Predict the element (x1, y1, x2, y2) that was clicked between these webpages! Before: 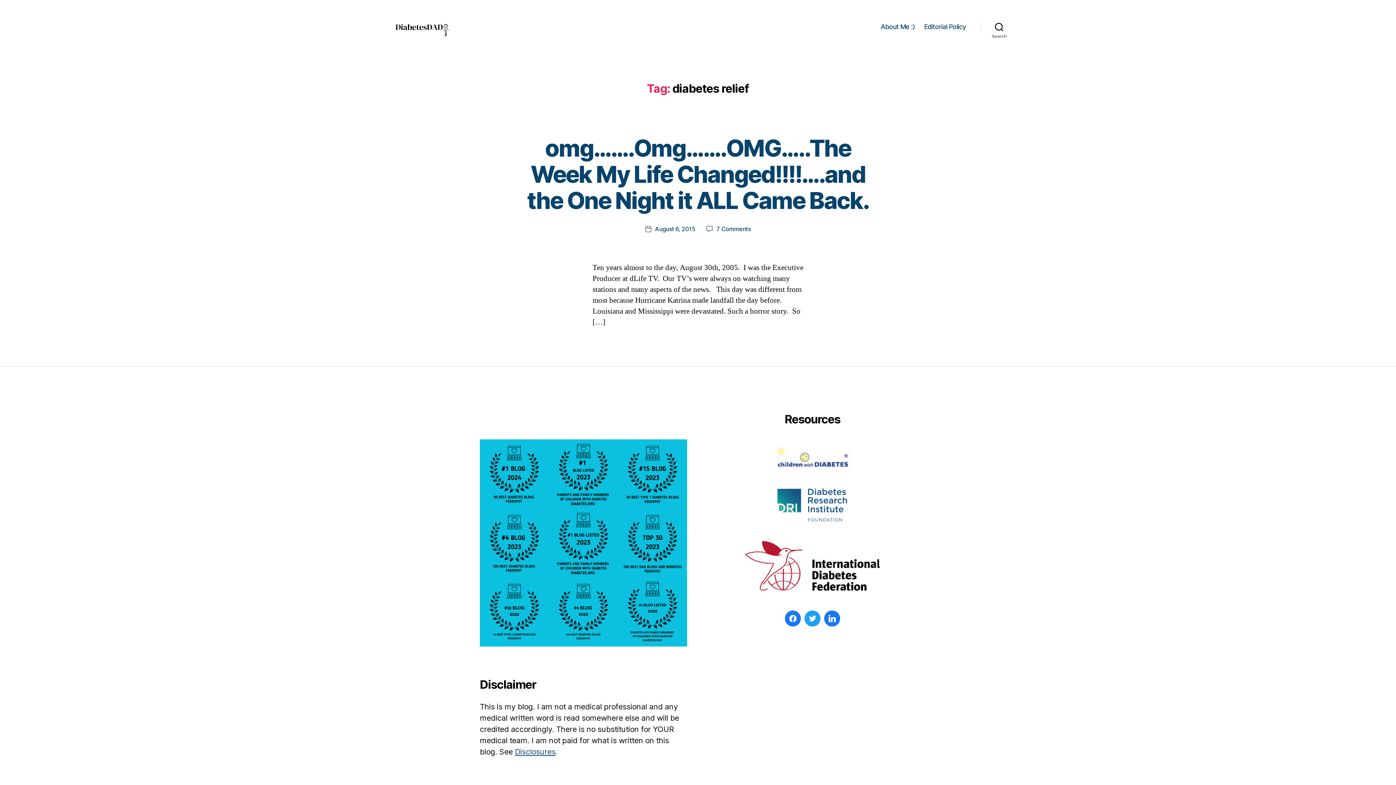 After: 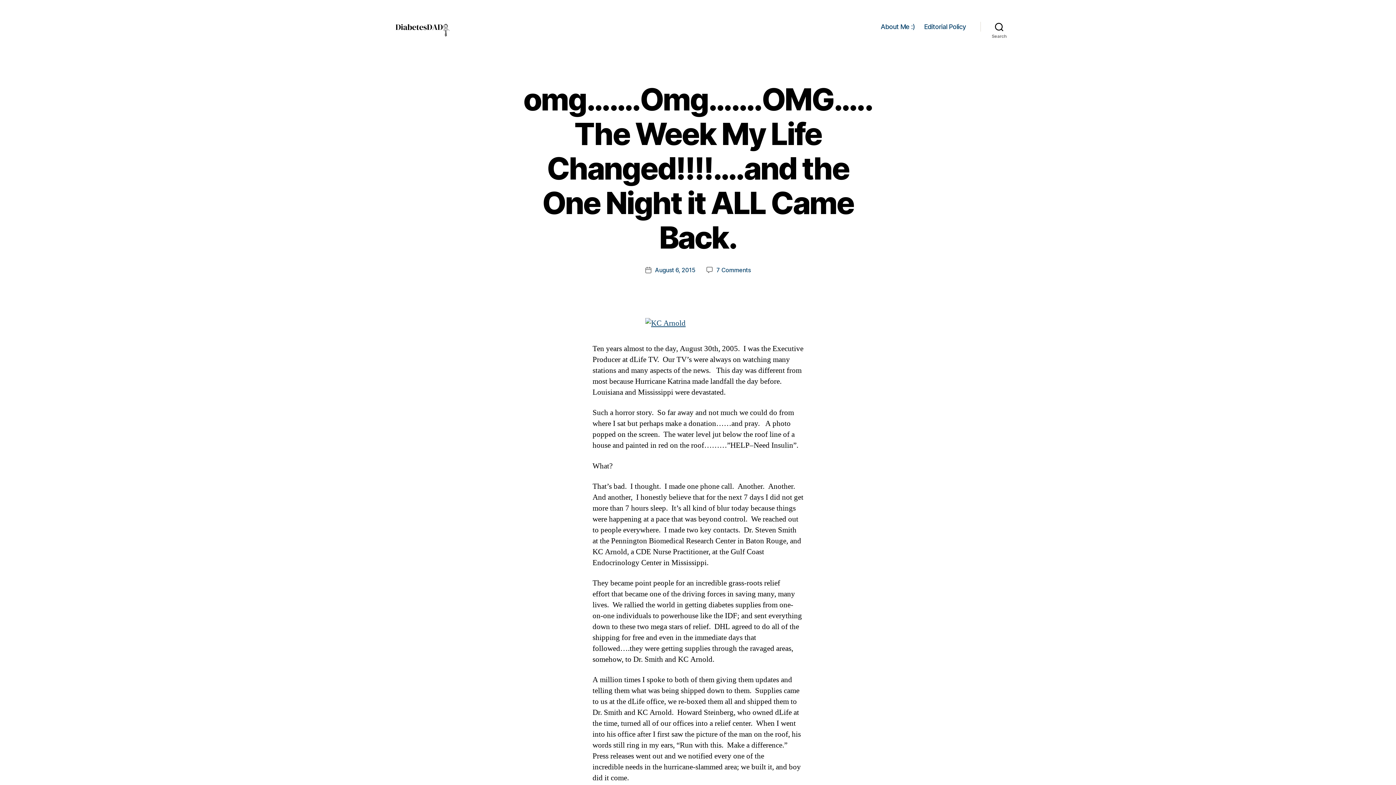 Action: bbox: (655, 225, 695, 232) label: August 6, 2015